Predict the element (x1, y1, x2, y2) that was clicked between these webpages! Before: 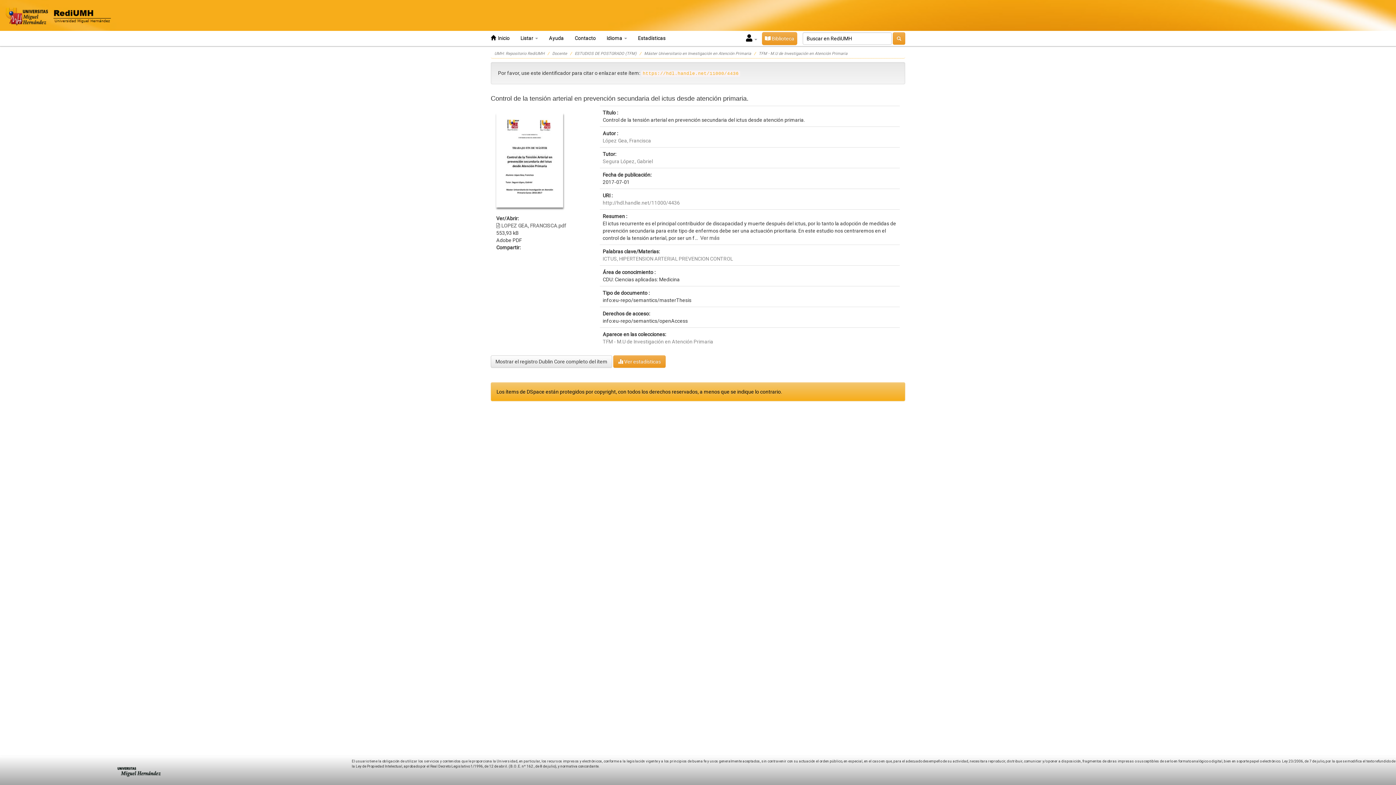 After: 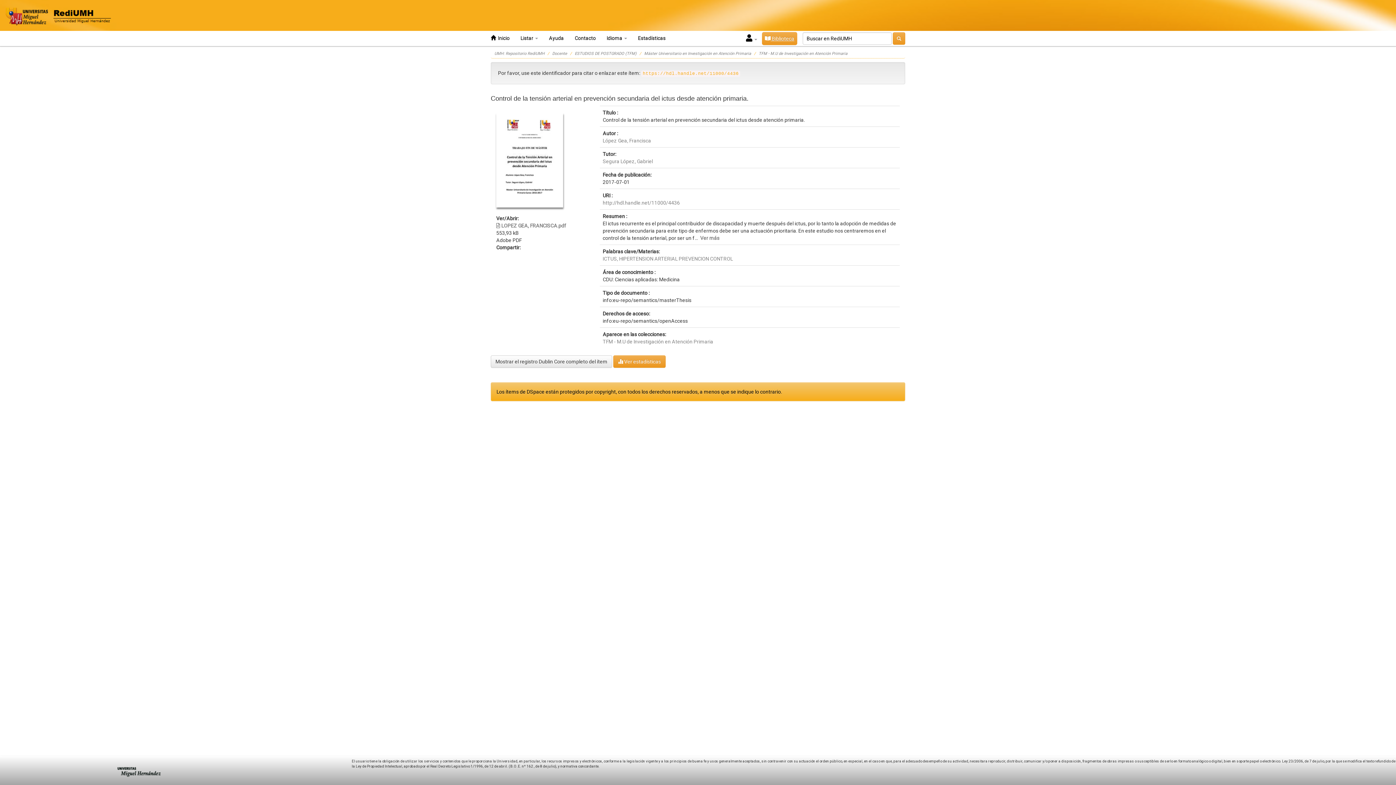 Action: bbox: (762, 32, 797, 45) label:  Biblioteca